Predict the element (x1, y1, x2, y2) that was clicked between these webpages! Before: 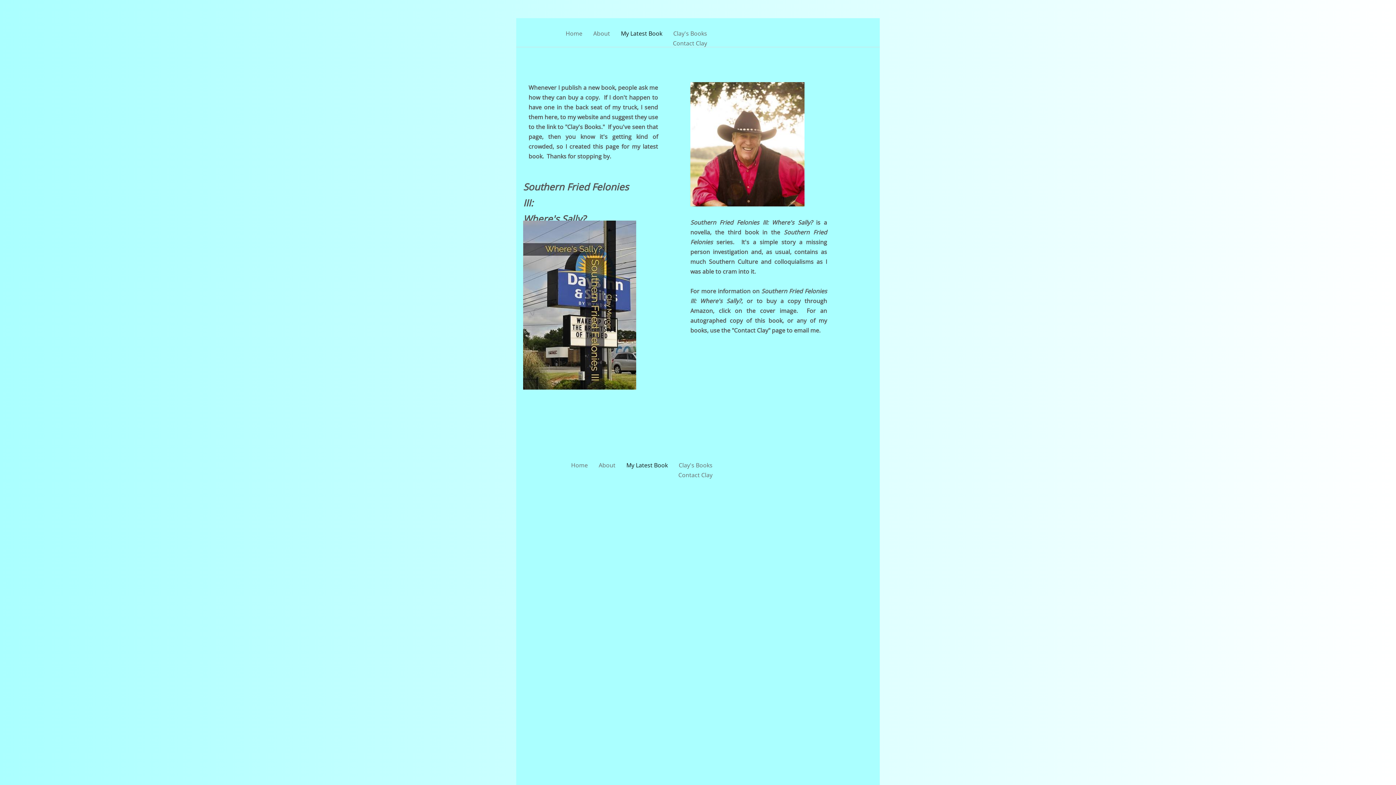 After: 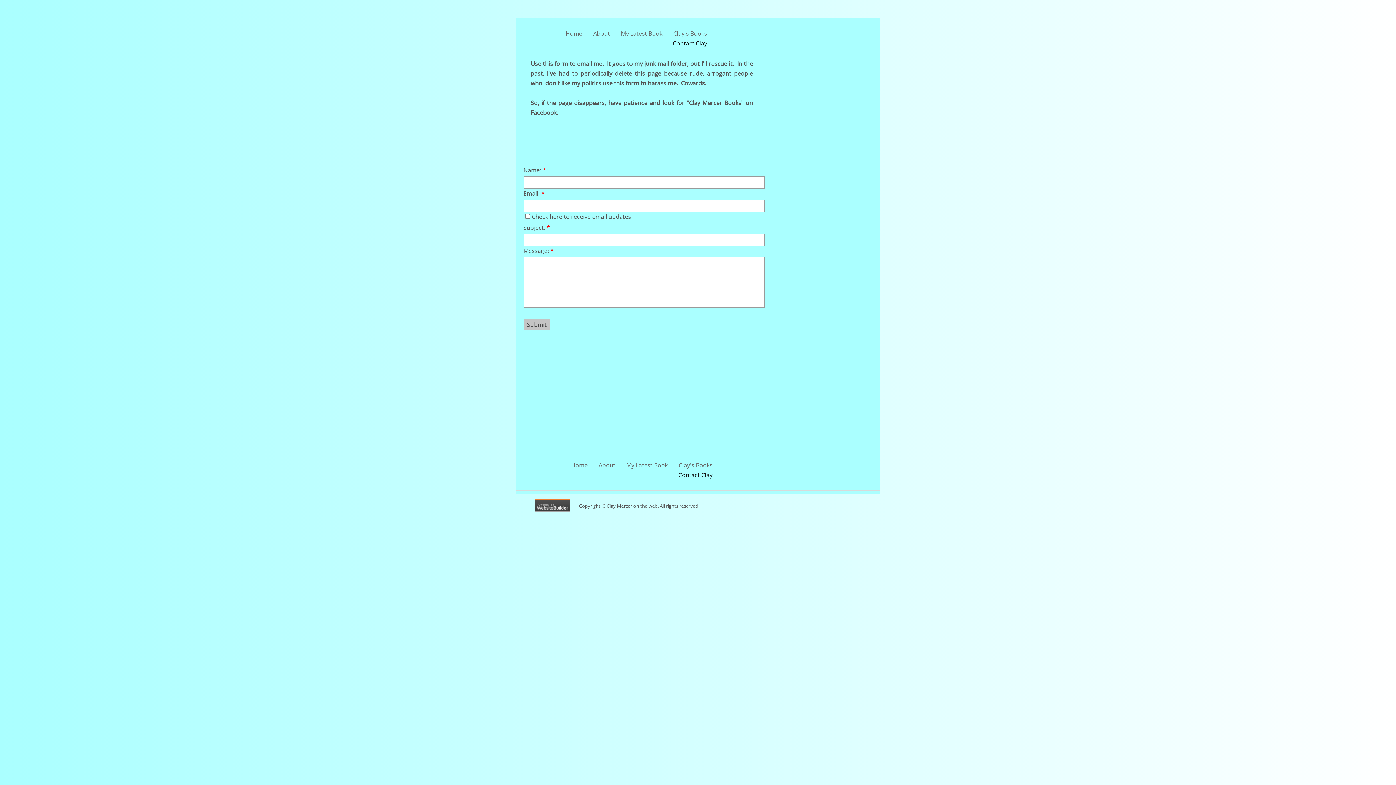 Action: bbox: (673, 470, 718, 480) label: Contact Clay